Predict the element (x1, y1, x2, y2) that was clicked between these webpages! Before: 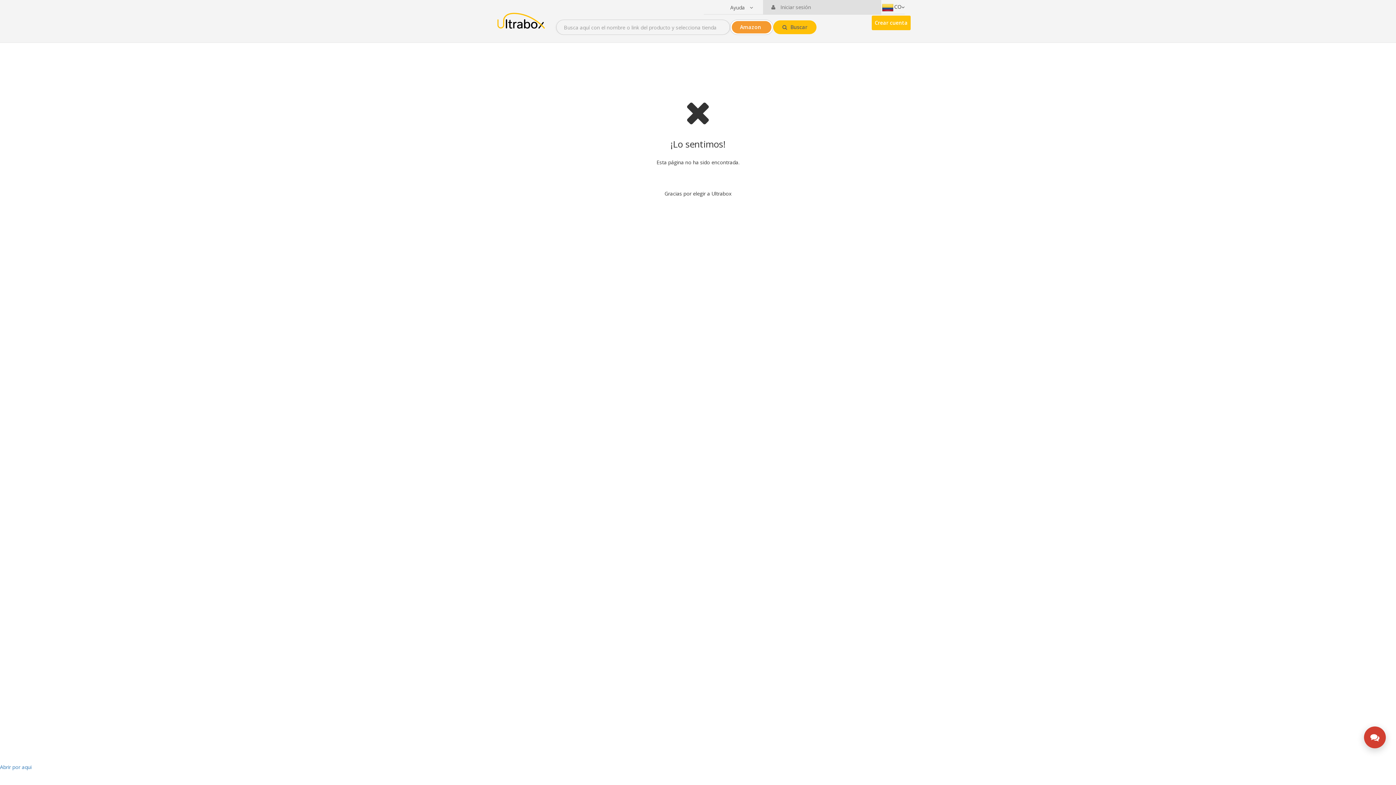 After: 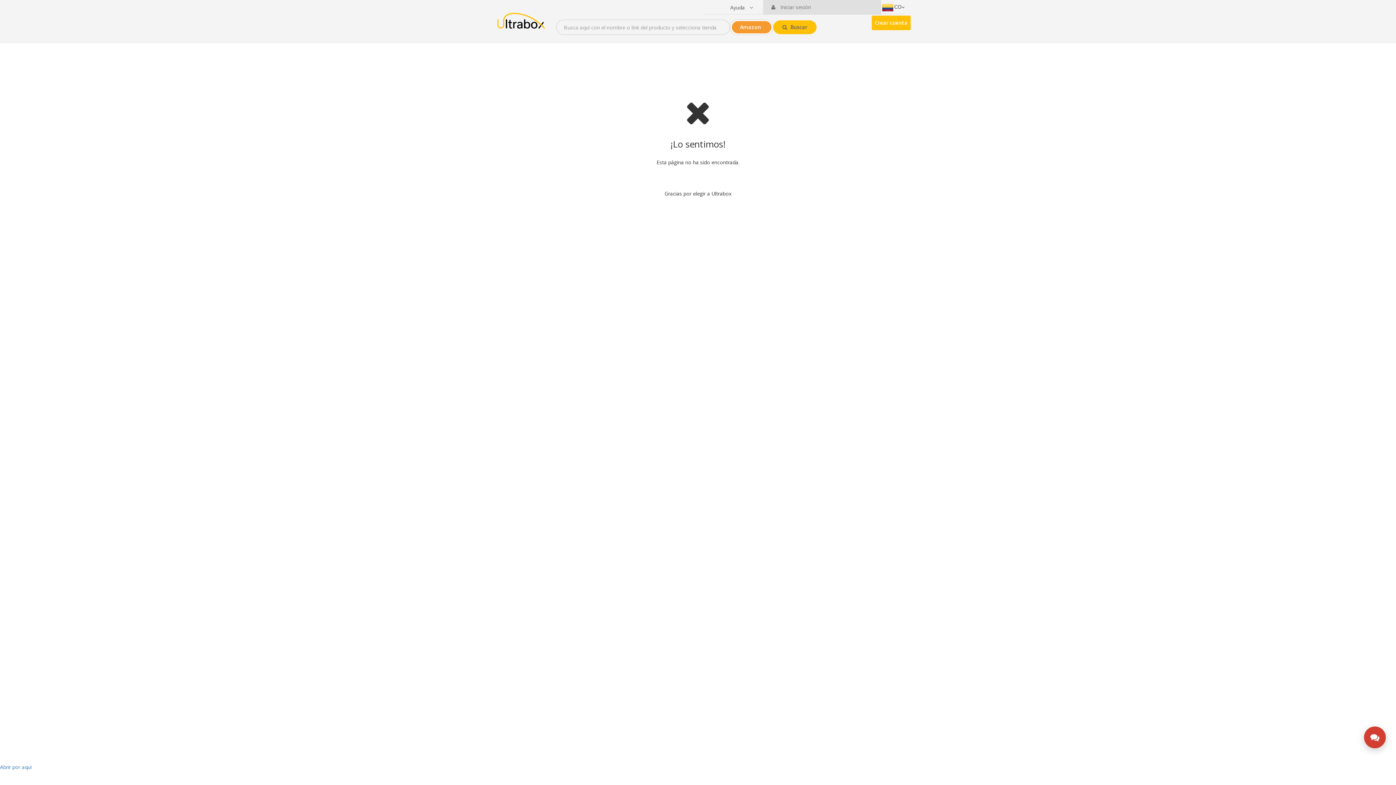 Action: label: Amazon bbox: (731, 21, 771, 33)